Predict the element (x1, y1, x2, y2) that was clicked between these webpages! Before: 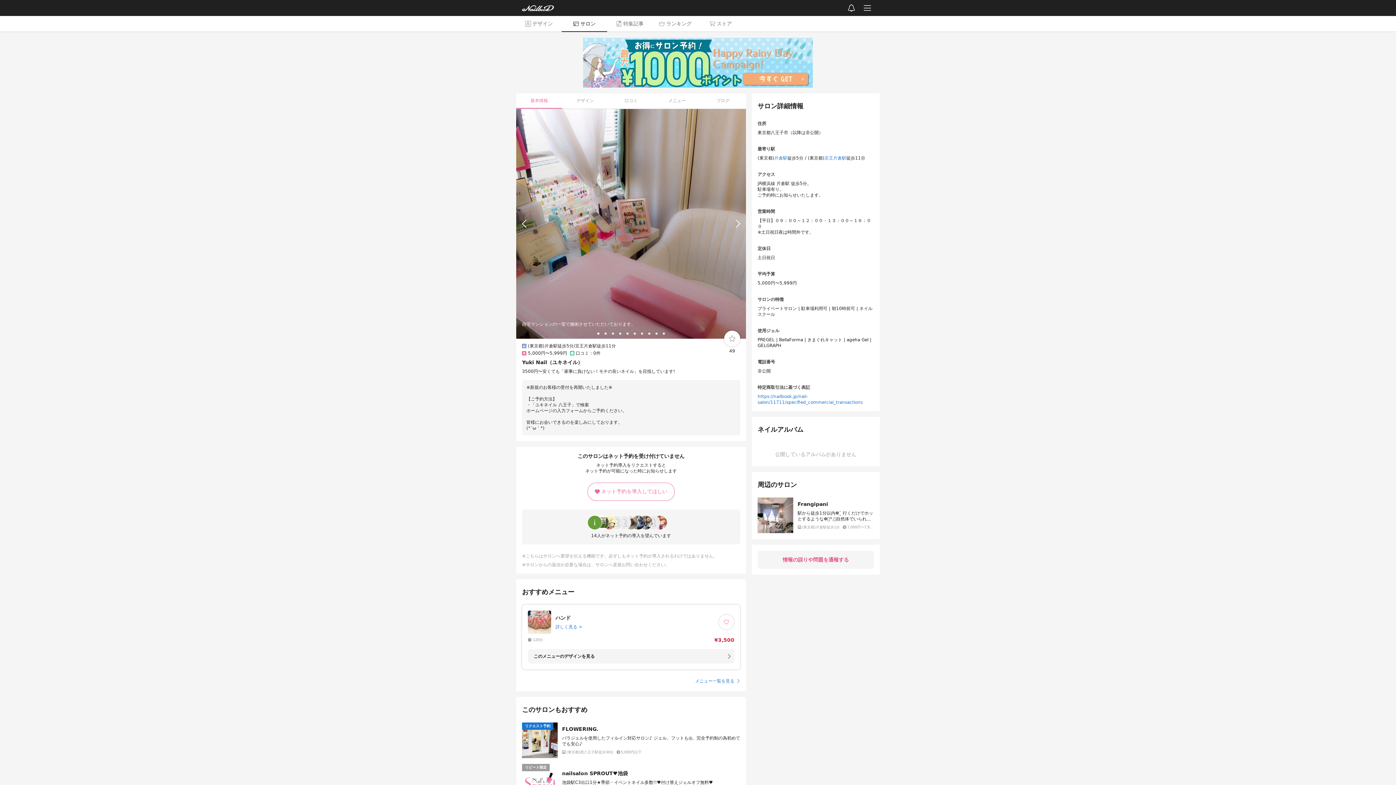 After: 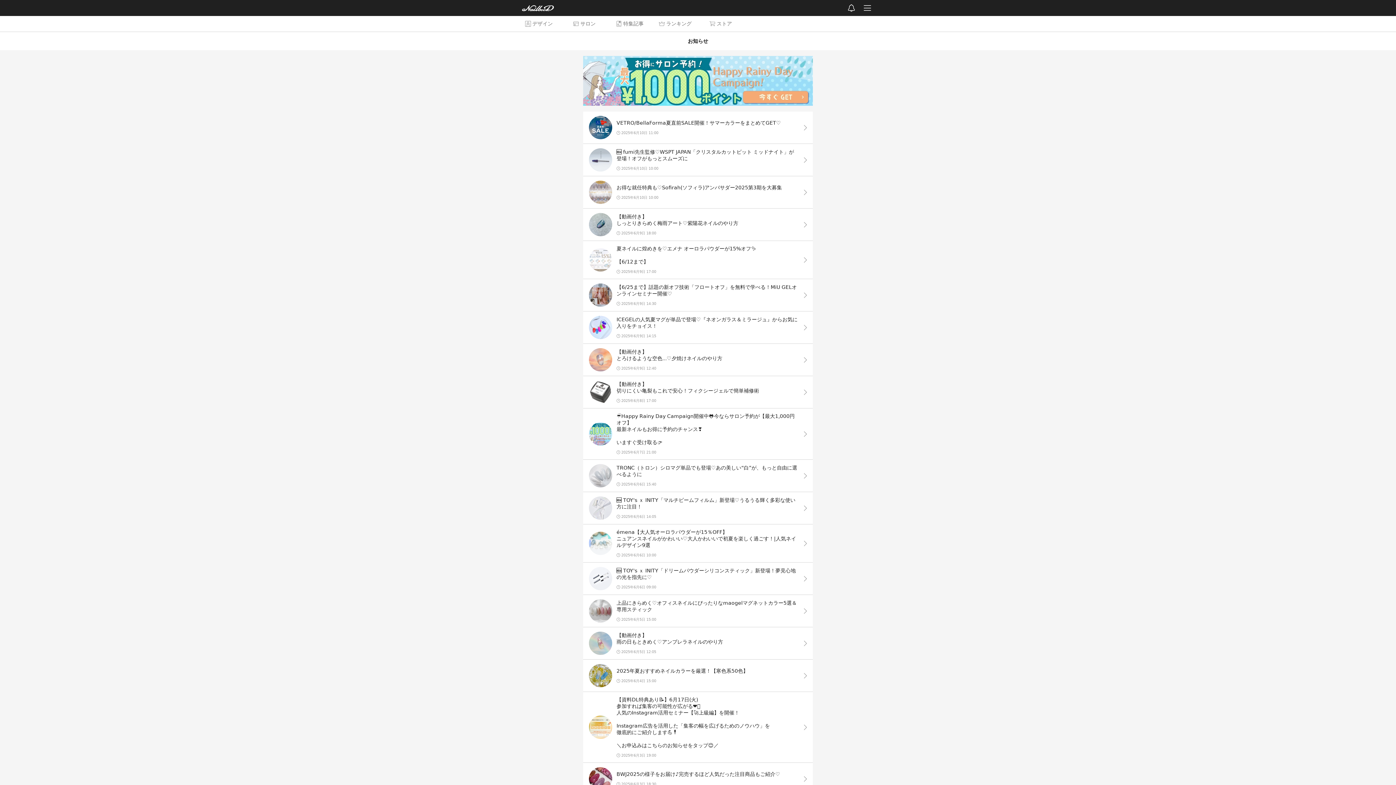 Action: bbox: (845, 1, 858, 14)